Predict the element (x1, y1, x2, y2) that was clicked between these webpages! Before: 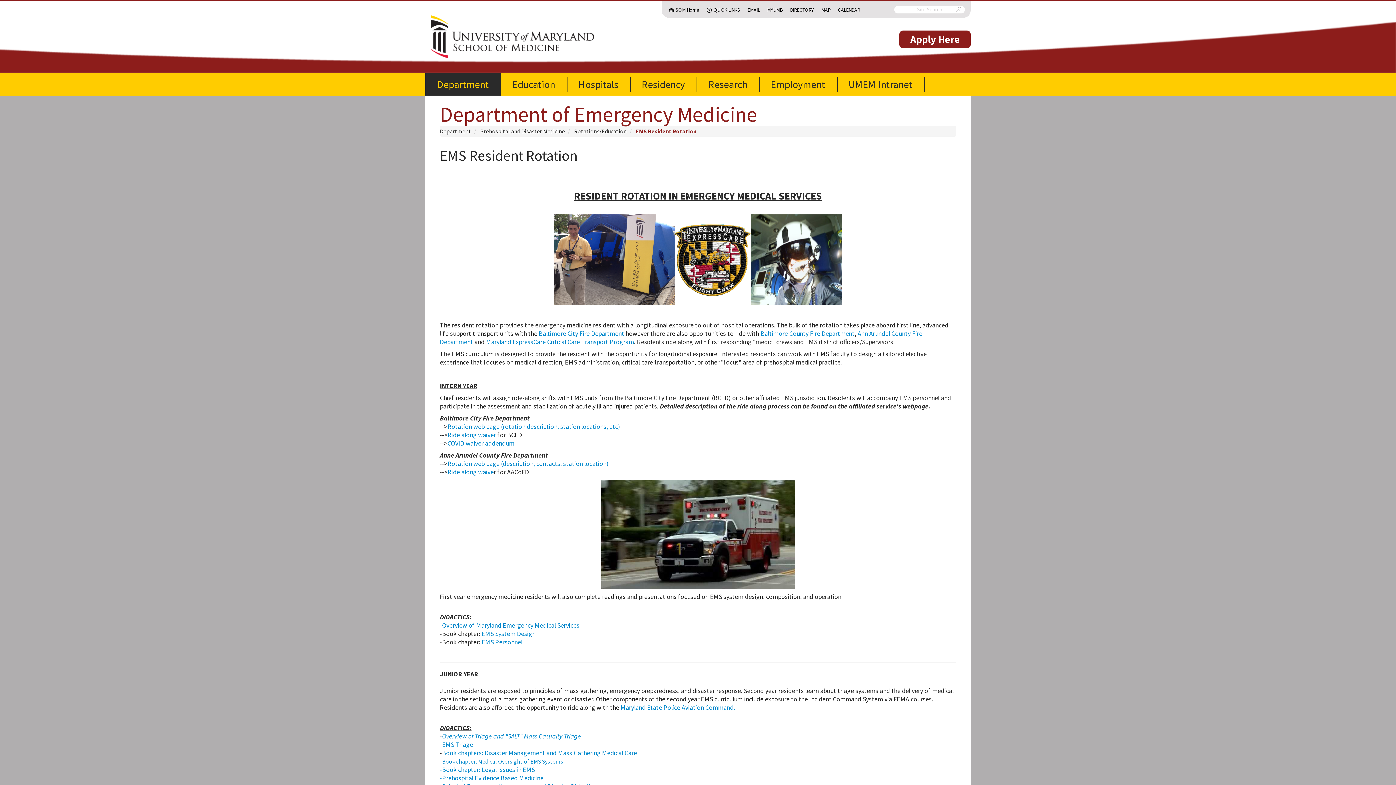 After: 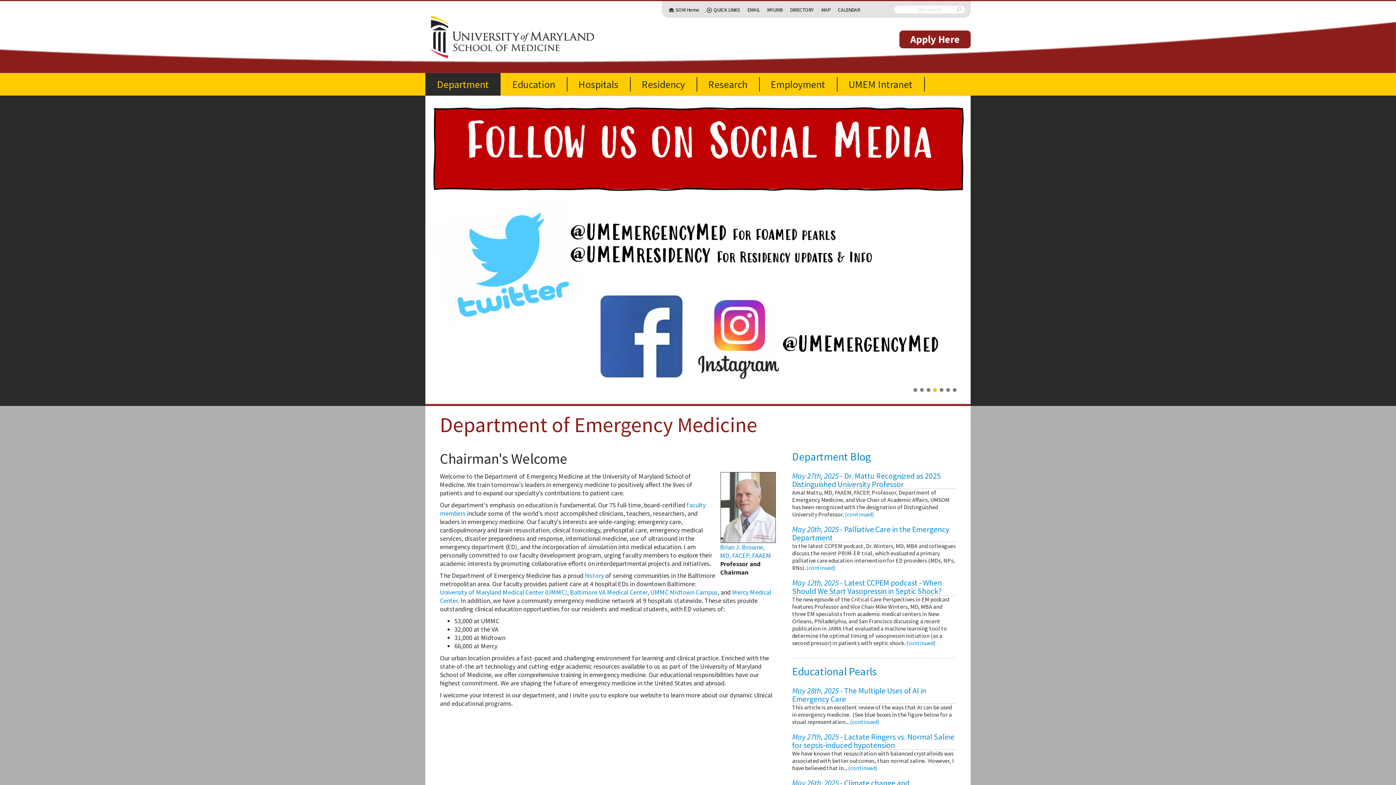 Action: bbox: (425, 73, 500, 95) label: Department